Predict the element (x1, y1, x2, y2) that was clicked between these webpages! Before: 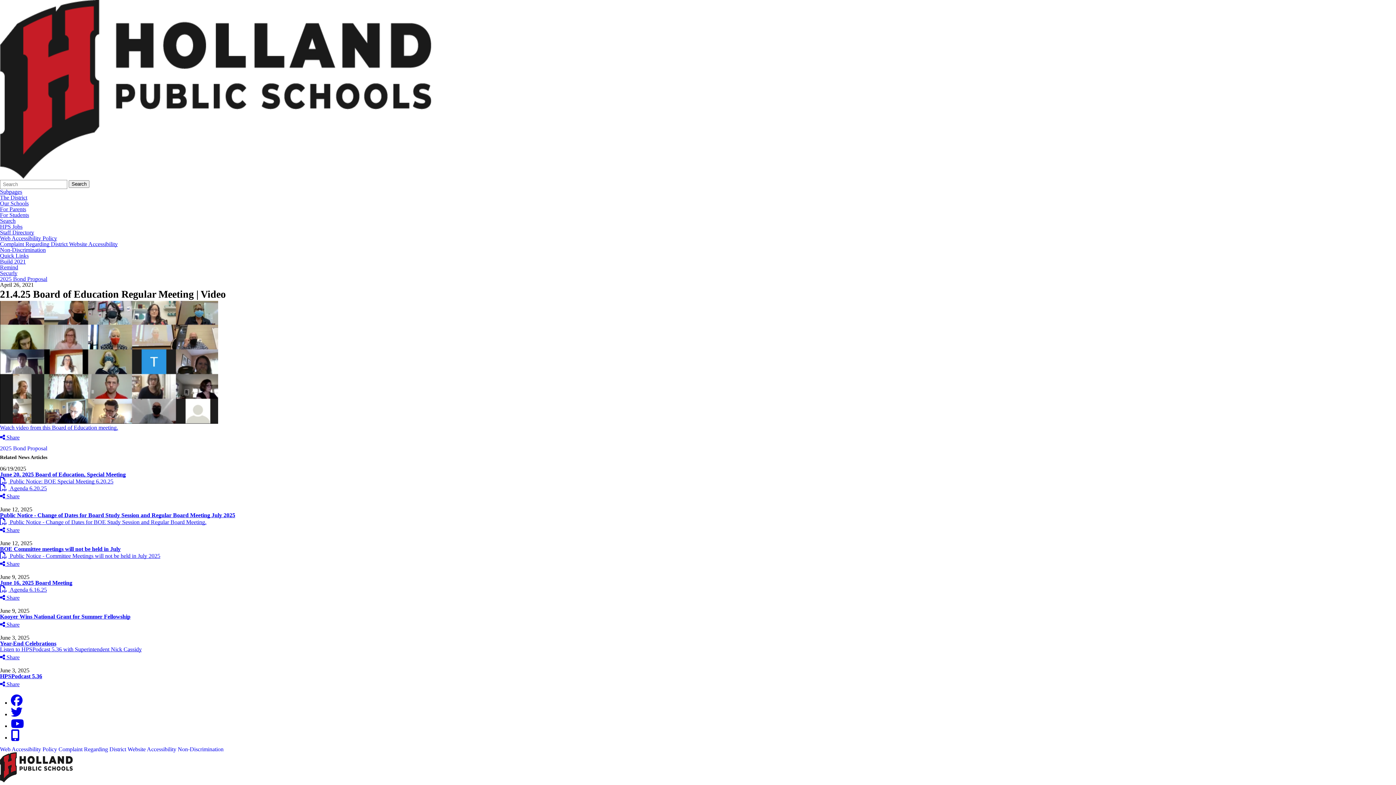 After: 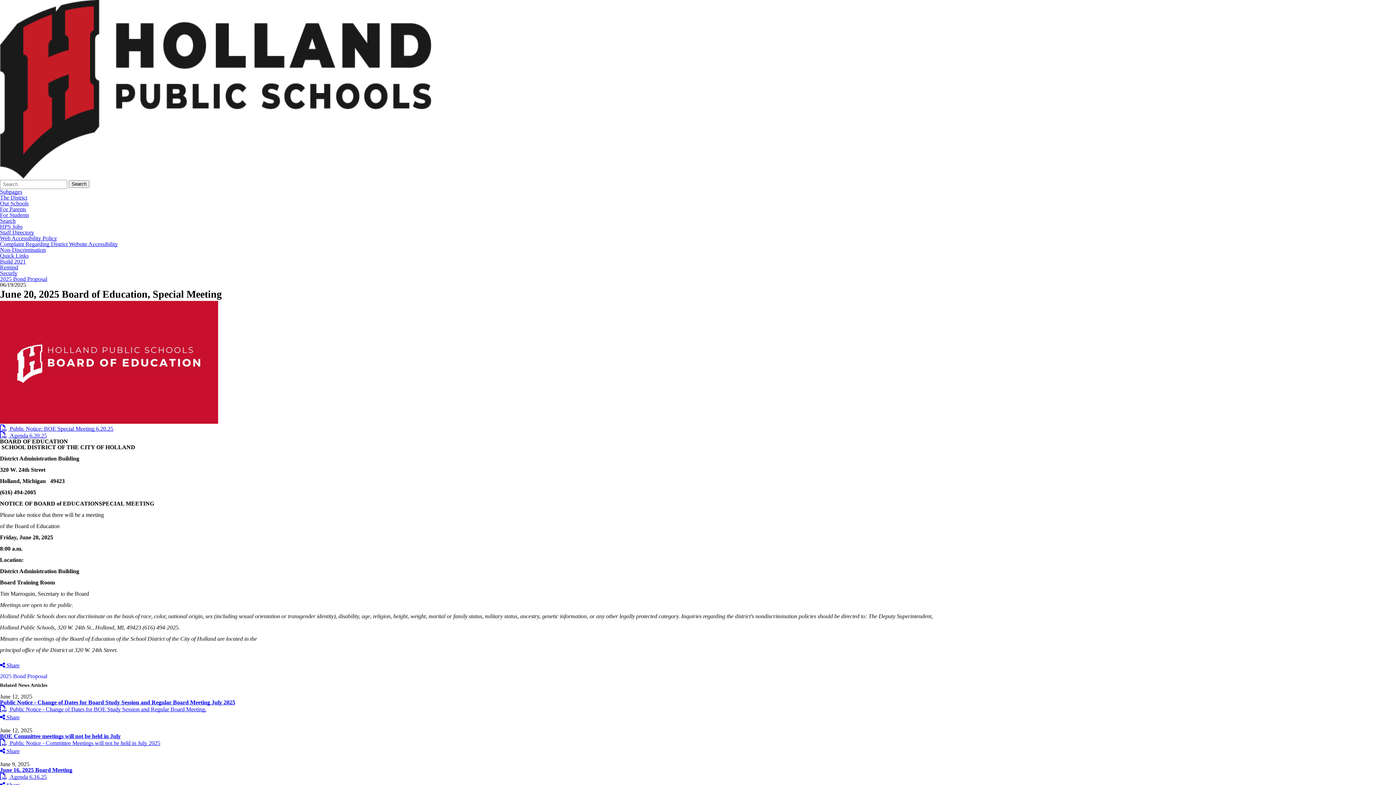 Action: bbox: (0, 471, 125, 477) label: June 20, 2025 Board of Education, Special Meeting